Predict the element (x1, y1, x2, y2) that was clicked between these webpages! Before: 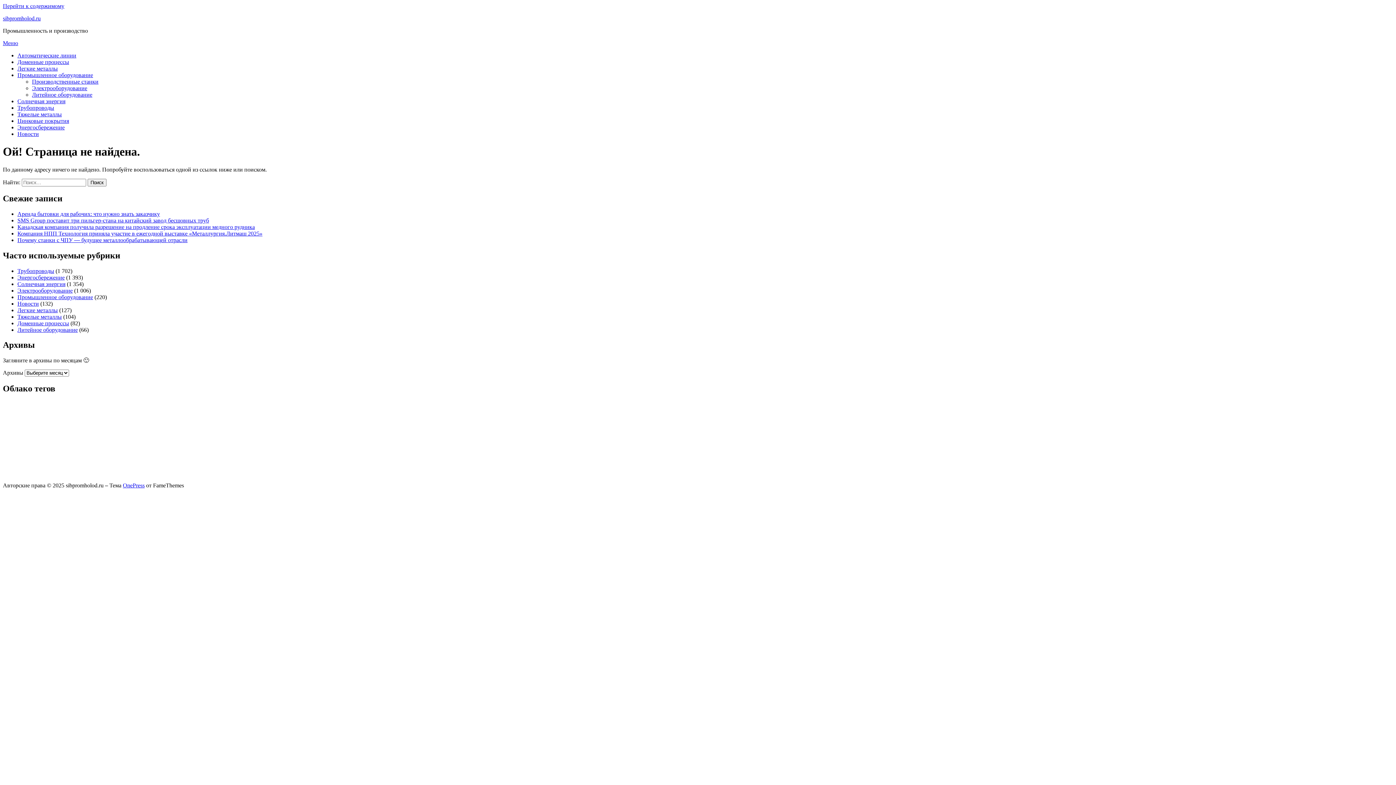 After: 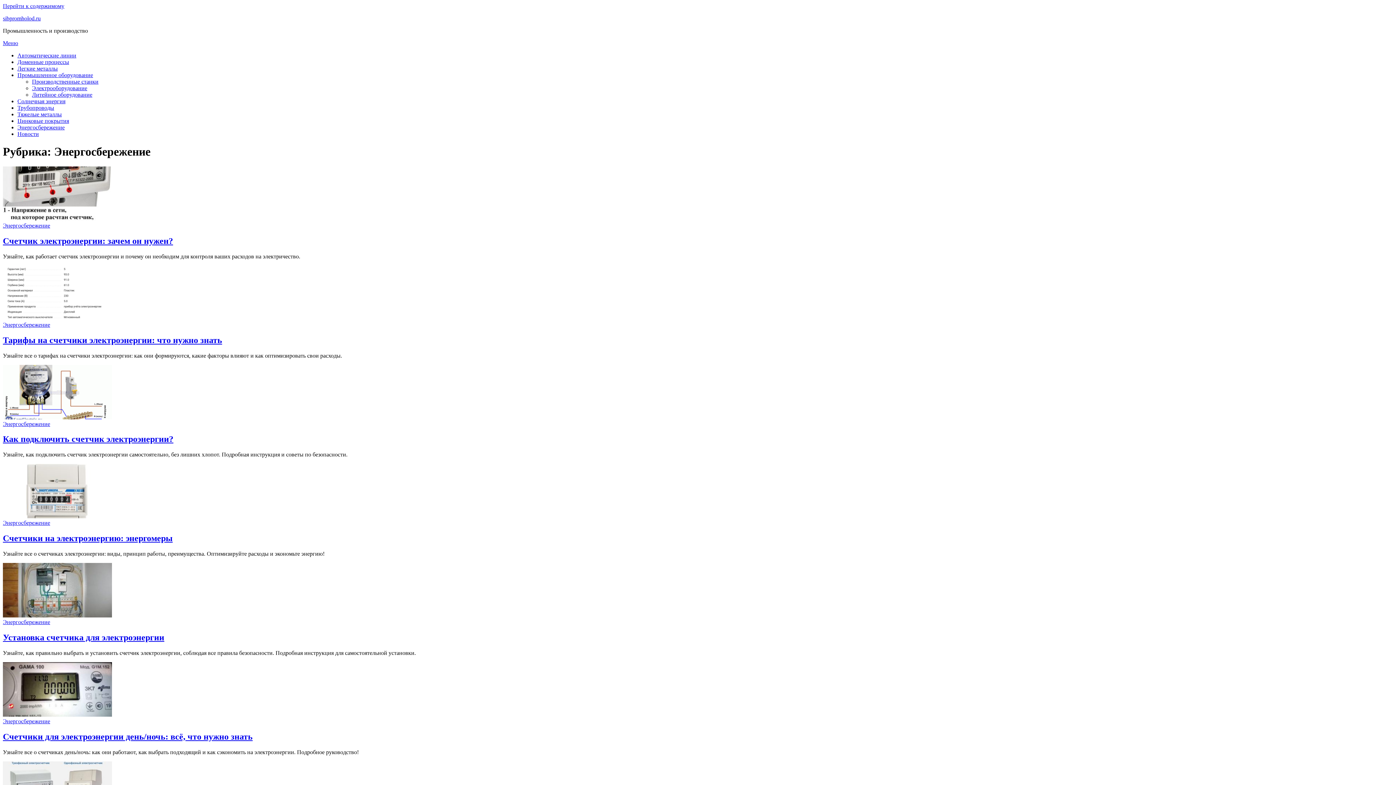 Action: label: Энергосбережение bbox: (17, 274, 64, 280)